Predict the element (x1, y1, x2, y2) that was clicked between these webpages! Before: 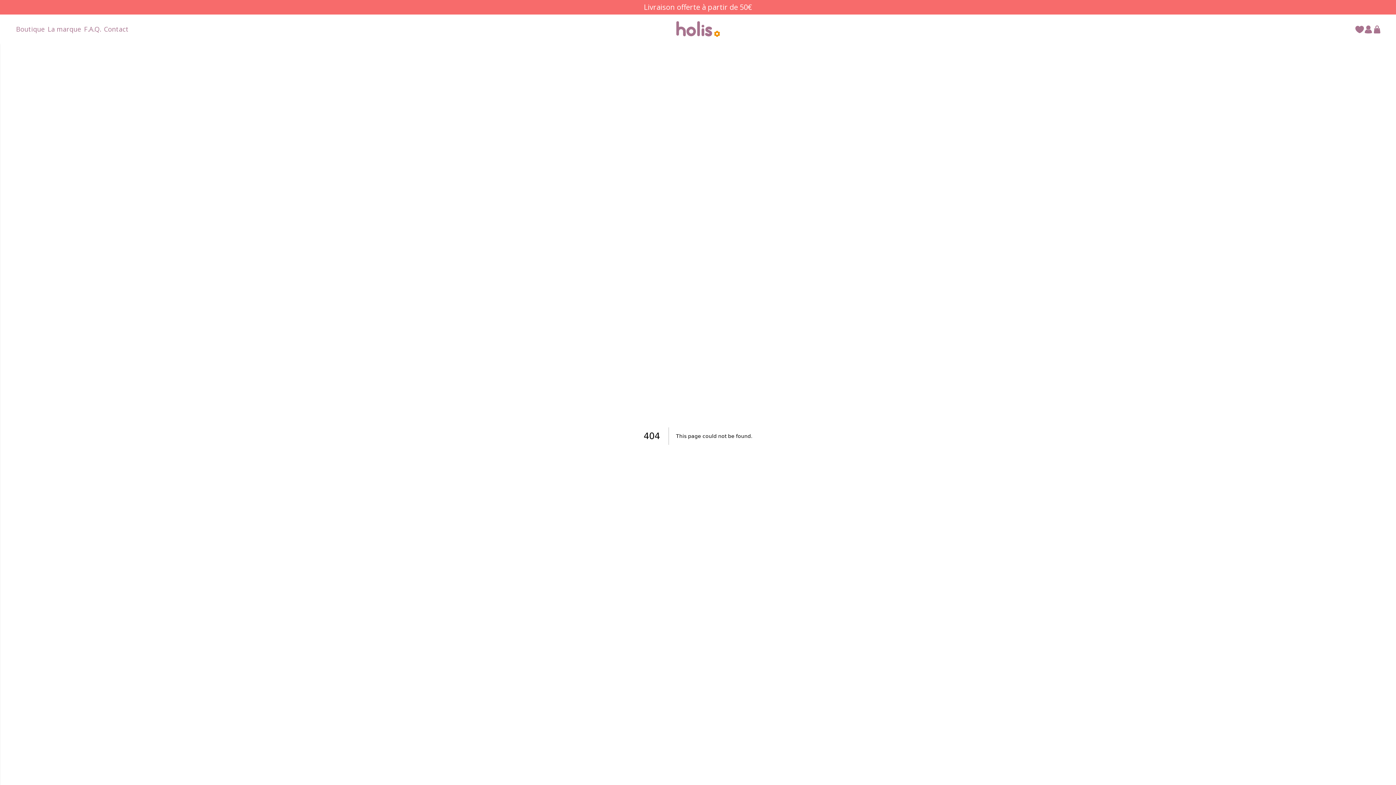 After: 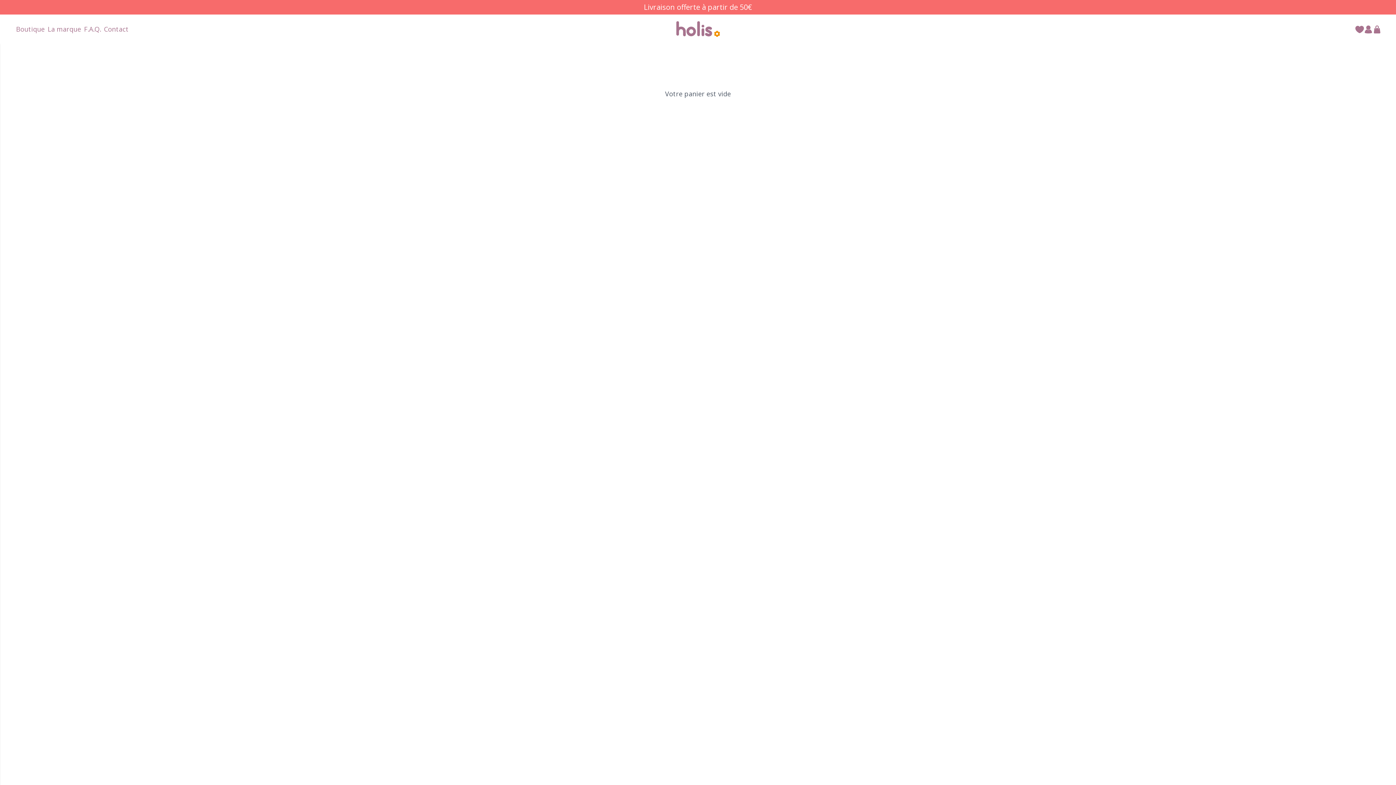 Action: bbox: (1373, 24, 1381, 33)